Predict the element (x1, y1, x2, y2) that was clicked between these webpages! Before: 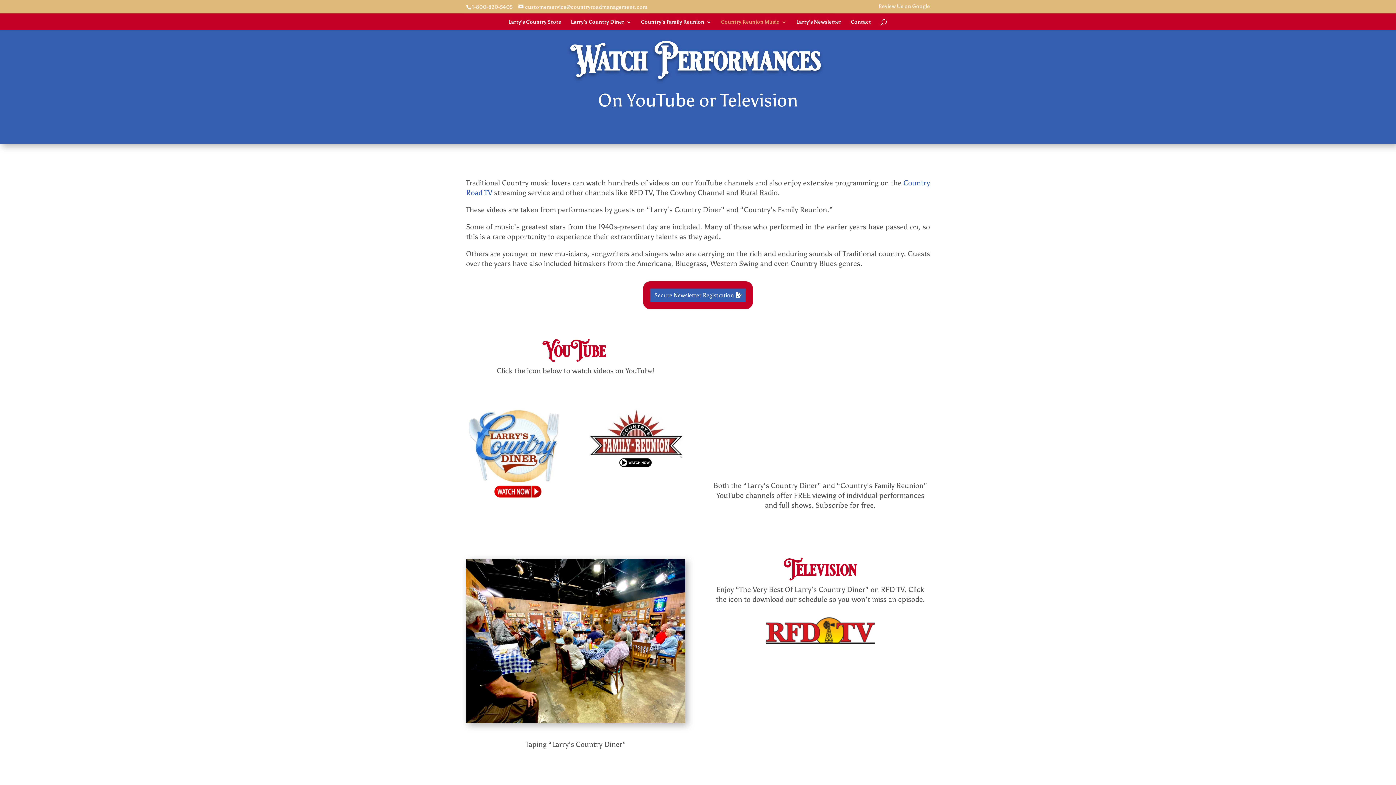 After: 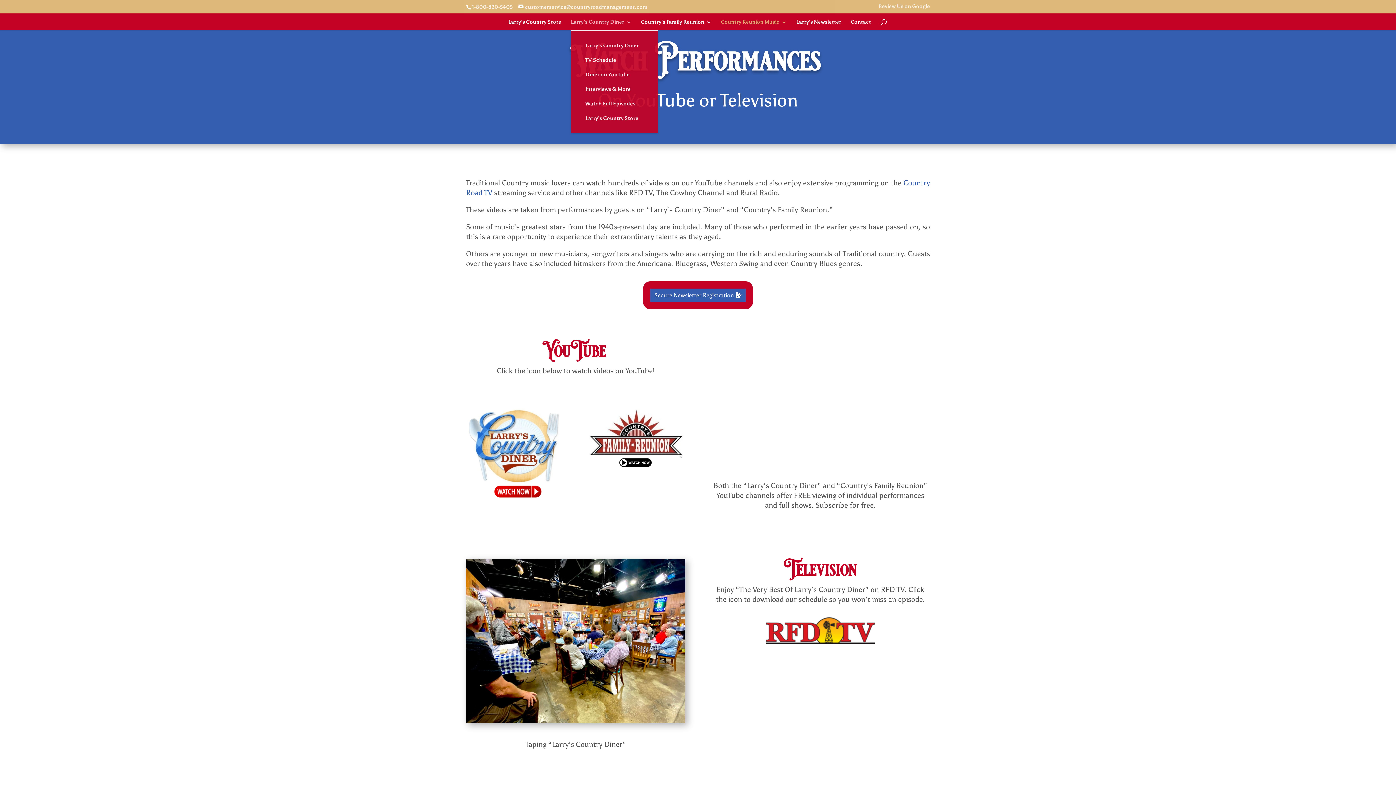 Action: bbox: (570, 19, 631, 30) label: Larry’s Country Diner